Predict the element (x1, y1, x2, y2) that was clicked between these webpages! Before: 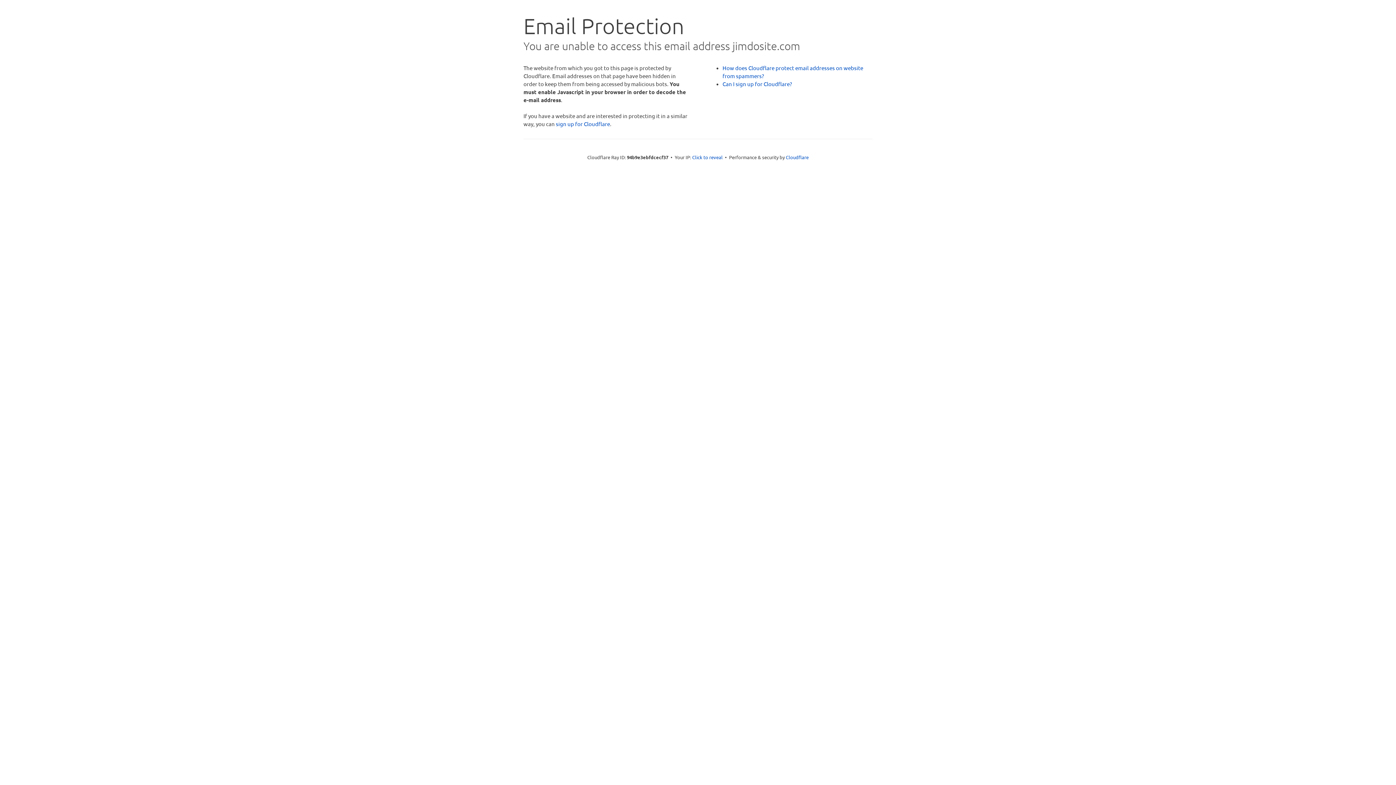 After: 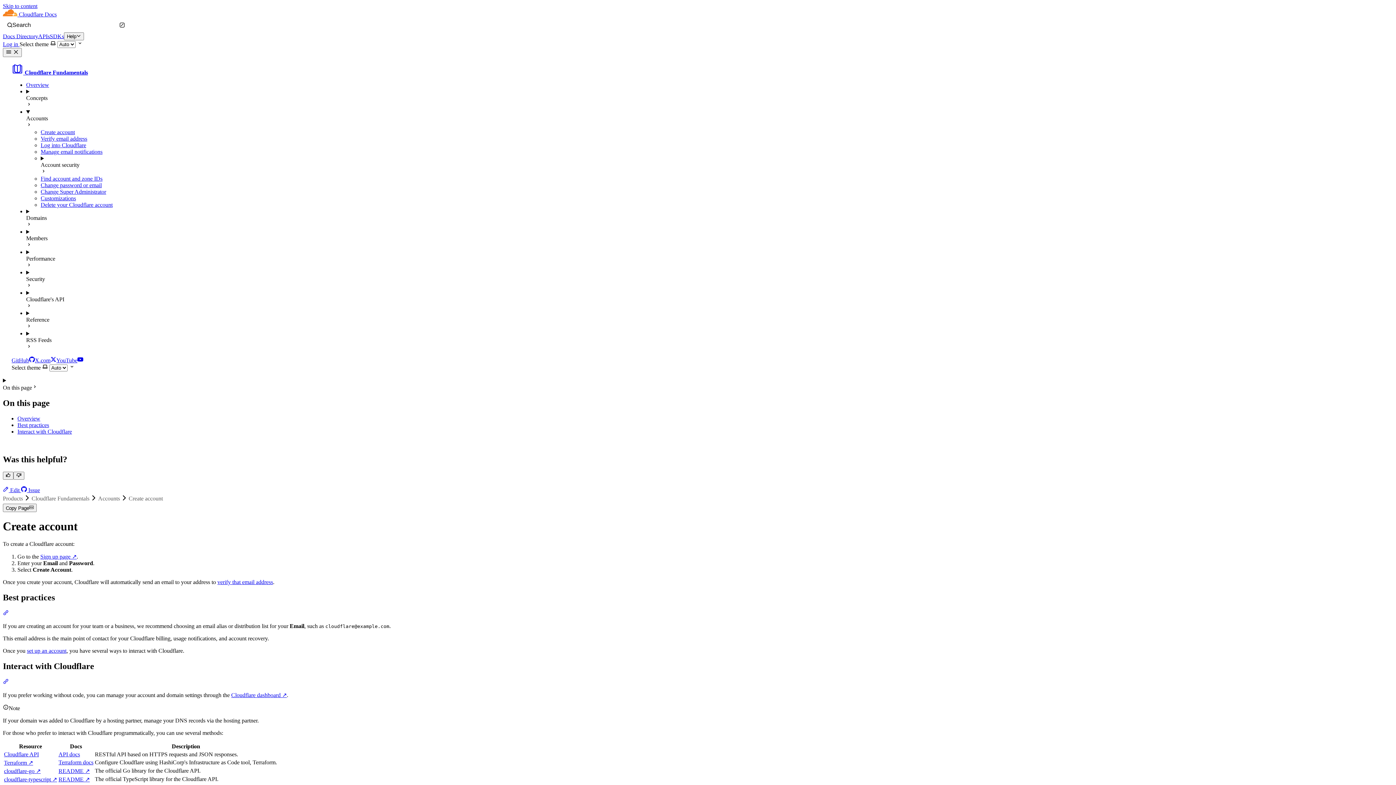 Action: bbox: (722, 80, 792, 87) label: Can I sign up for Cloudflare?